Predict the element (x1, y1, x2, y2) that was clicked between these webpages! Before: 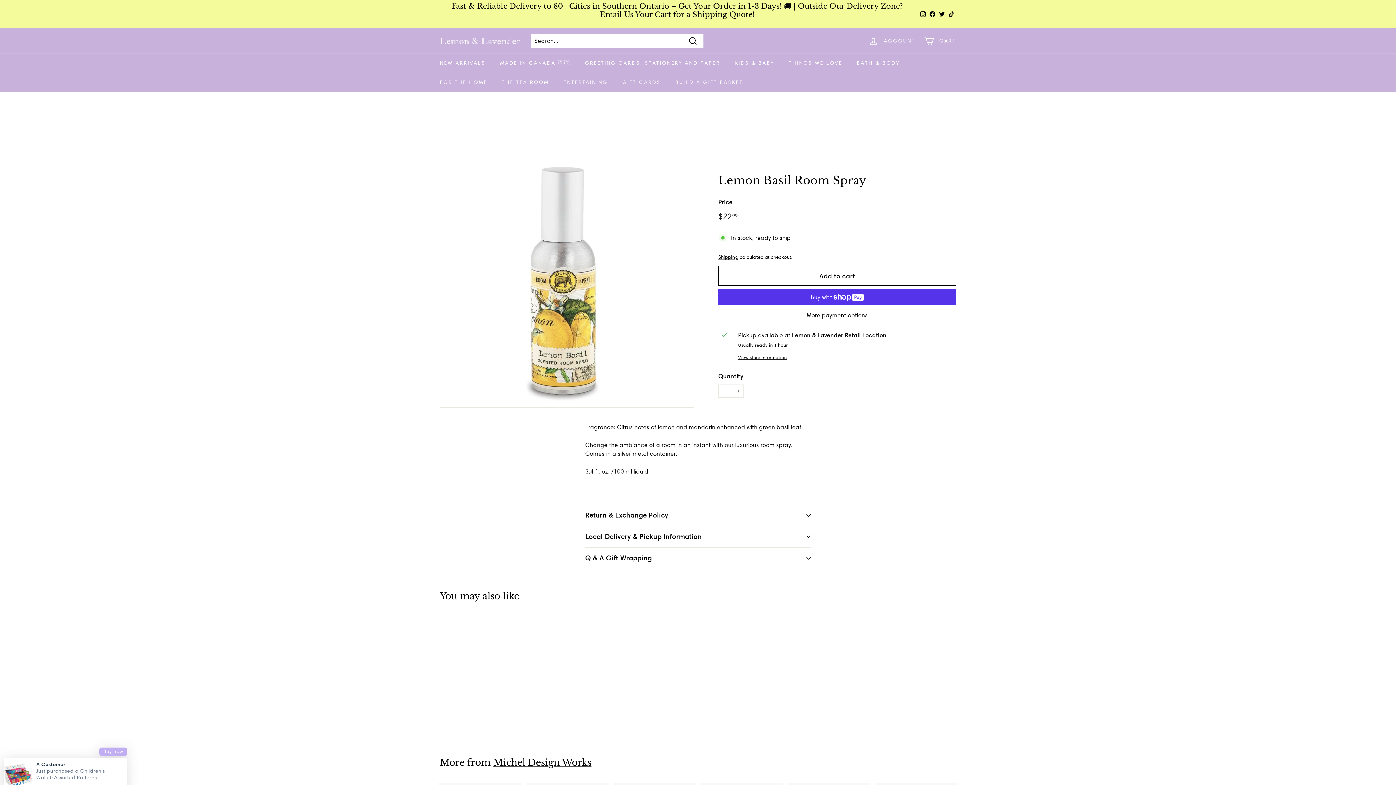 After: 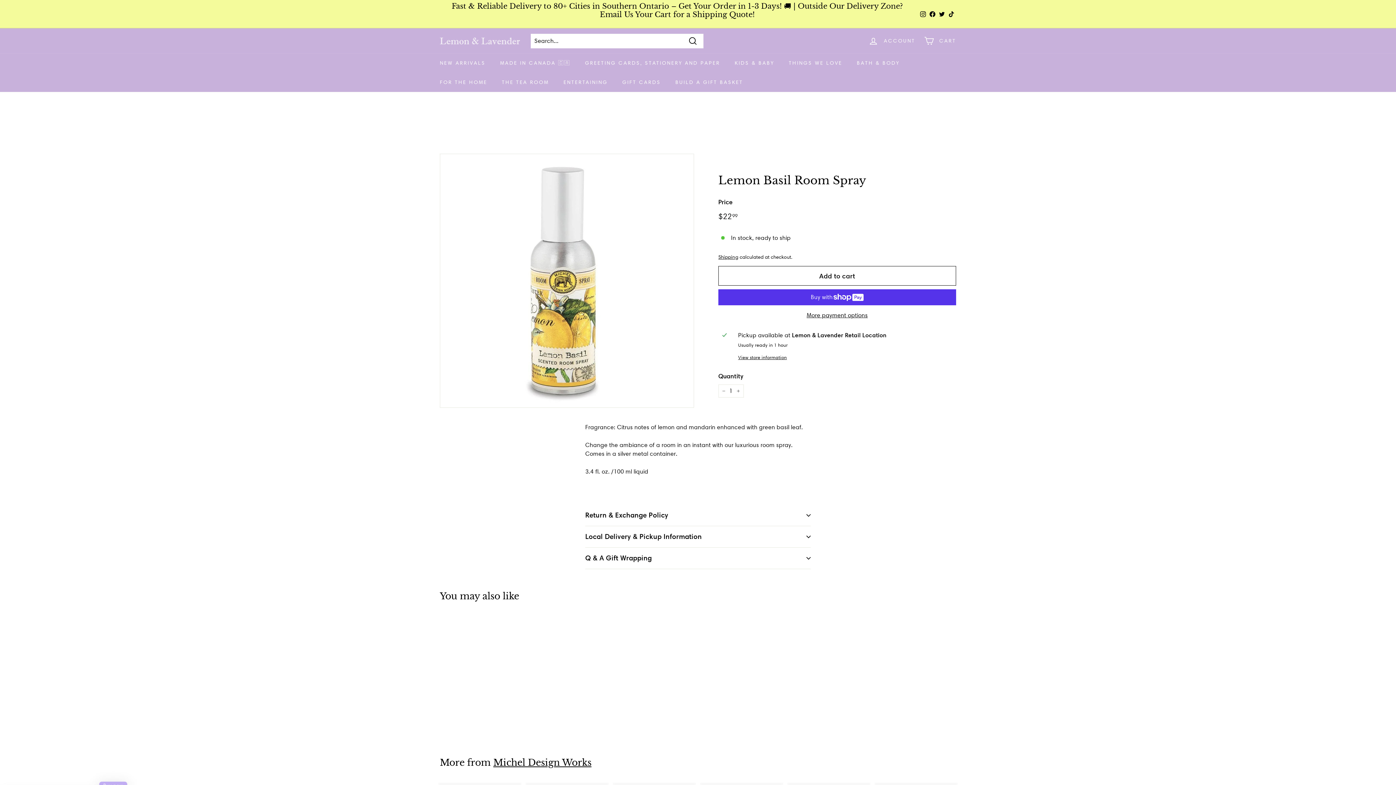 Action: bbox: (937, 8, 946, 19) label: Twitter